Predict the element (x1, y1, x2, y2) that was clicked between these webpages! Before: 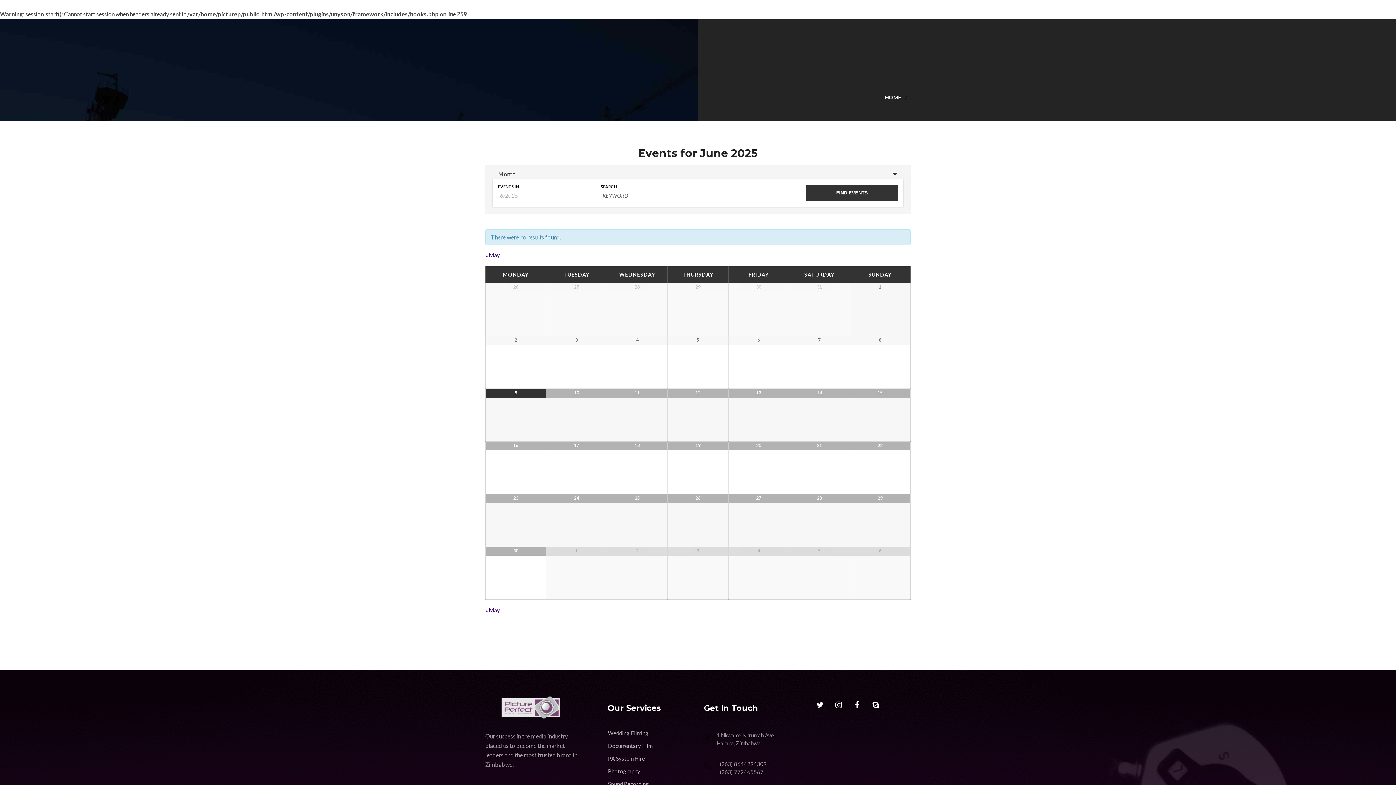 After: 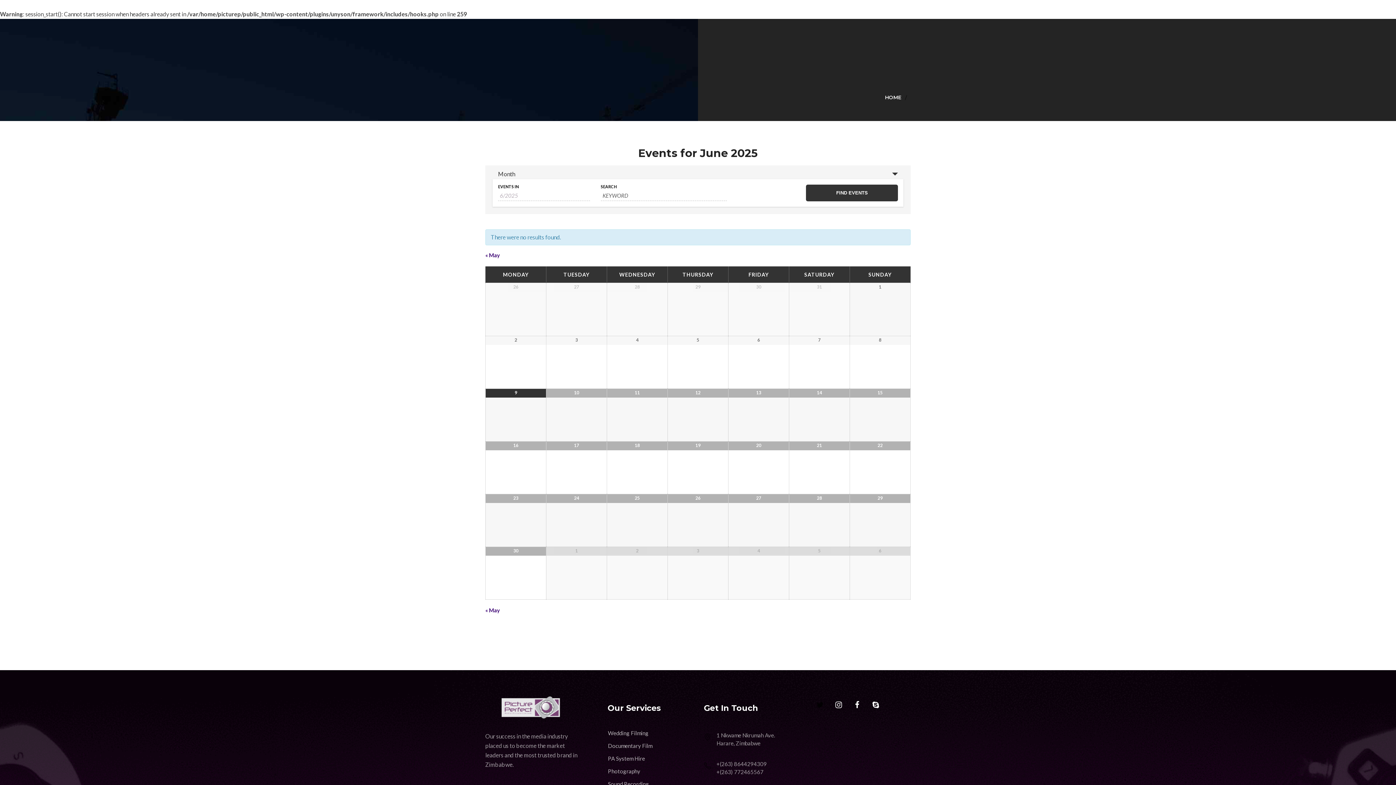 Action: bbox: (812, 697, 828, 713)